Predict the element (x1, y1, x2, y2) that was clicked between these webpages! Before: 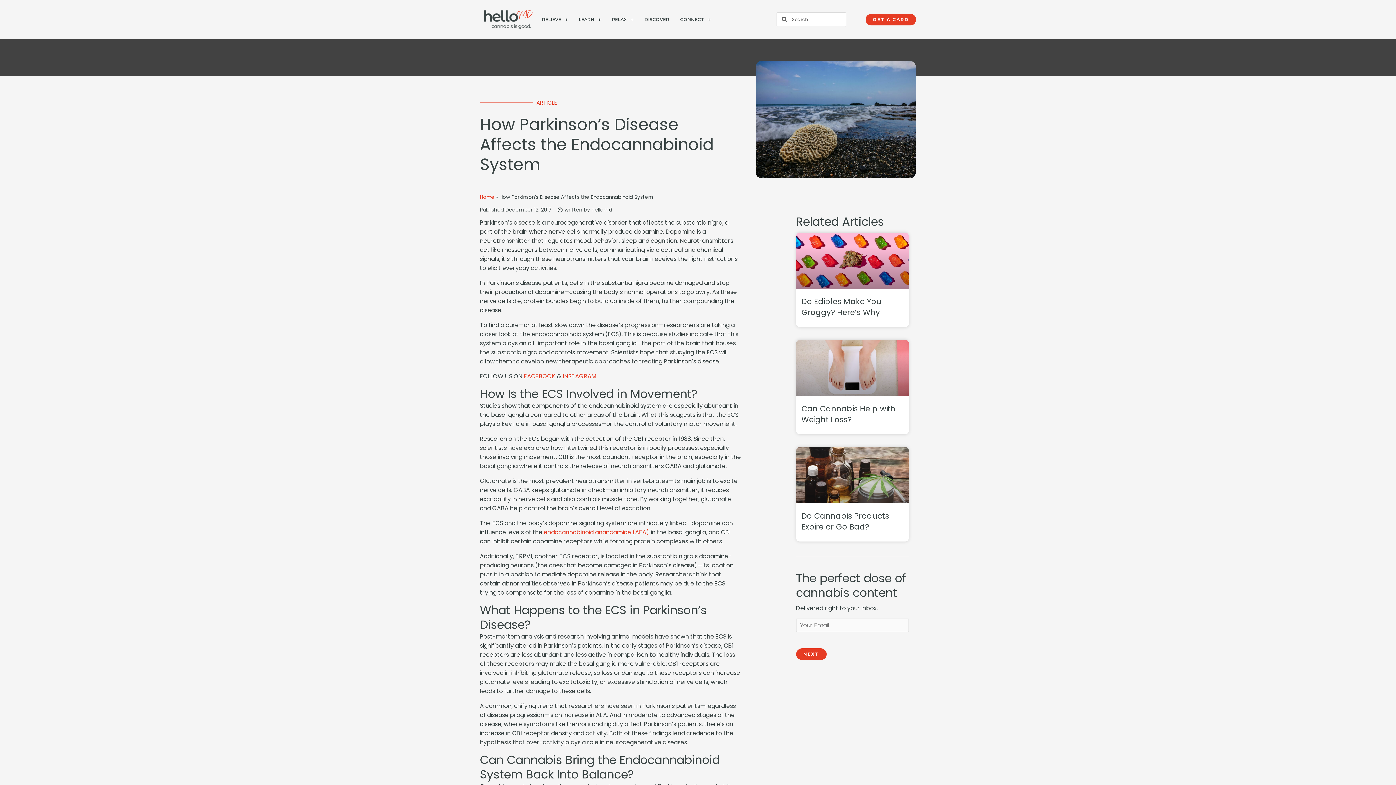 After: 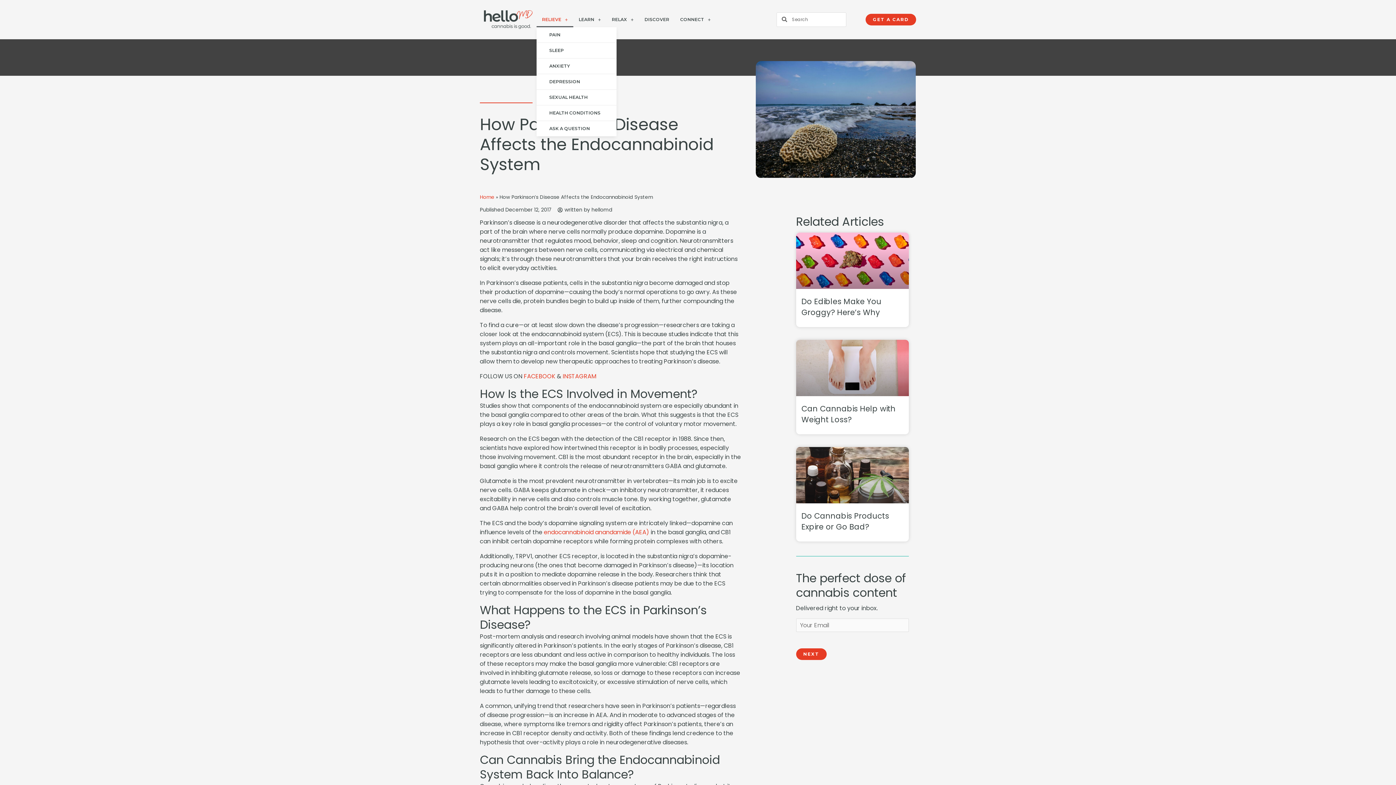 Action: label: RELIEVE bbox: (536, 11, 573, 27)